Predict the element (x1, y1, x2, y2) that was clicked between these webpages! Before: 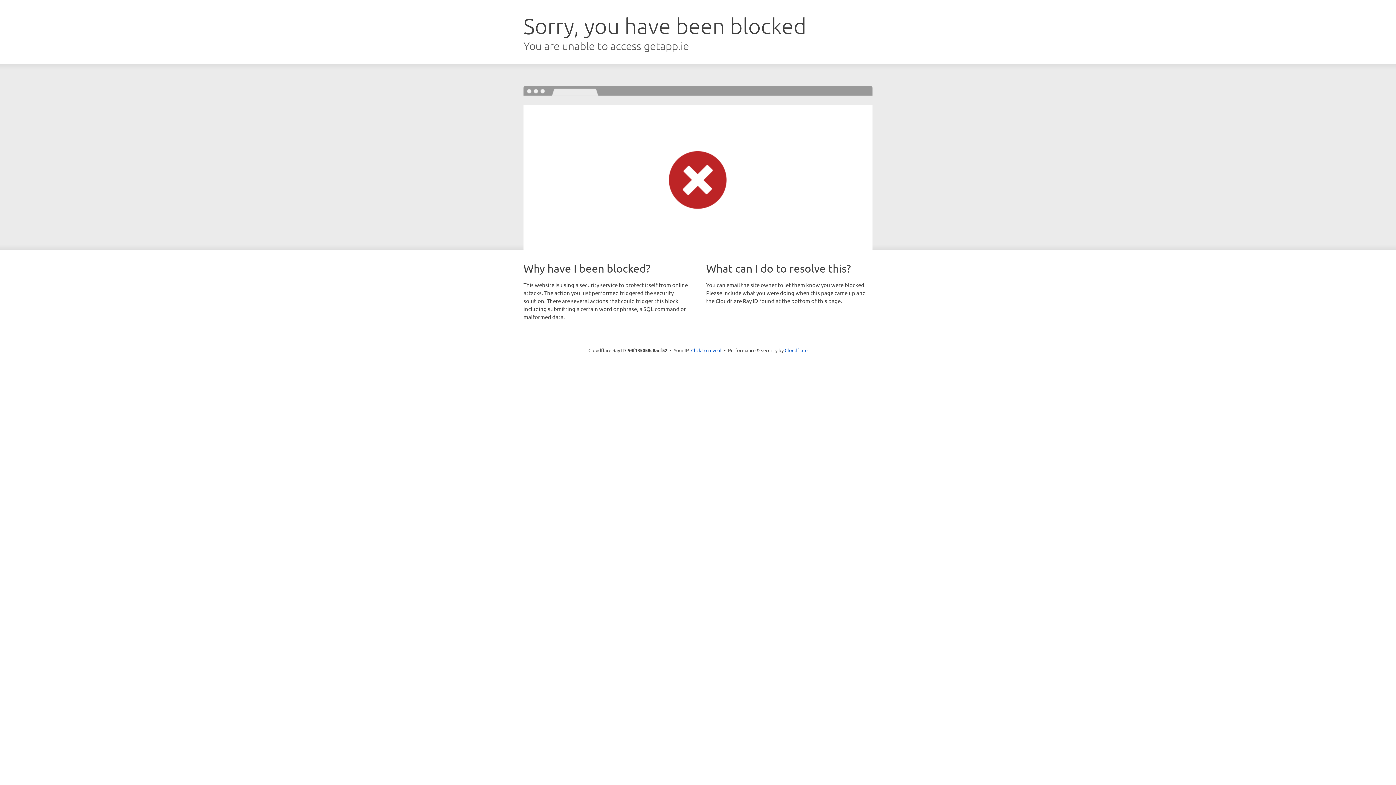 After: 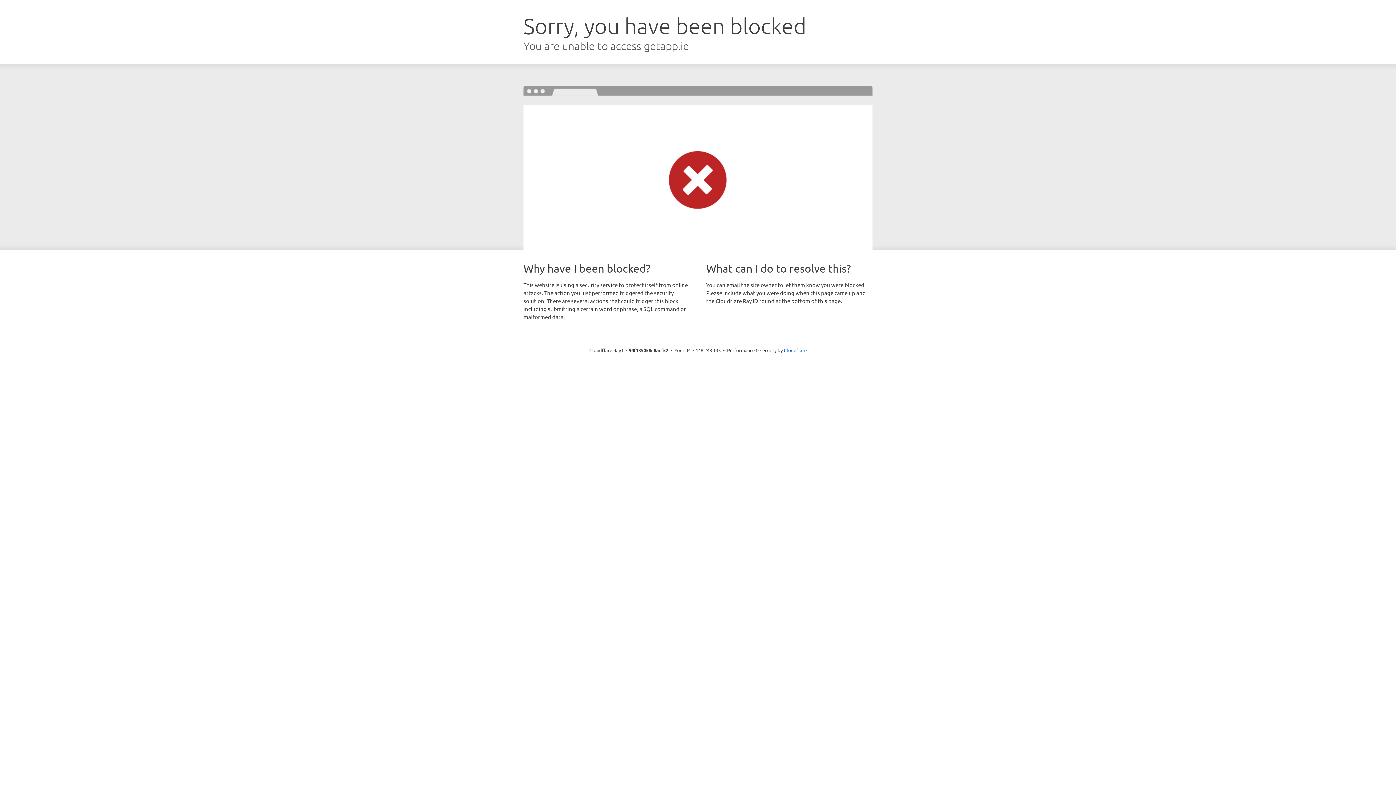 Action: label: Click to reveal bbox: (691, 346, 721, 353)